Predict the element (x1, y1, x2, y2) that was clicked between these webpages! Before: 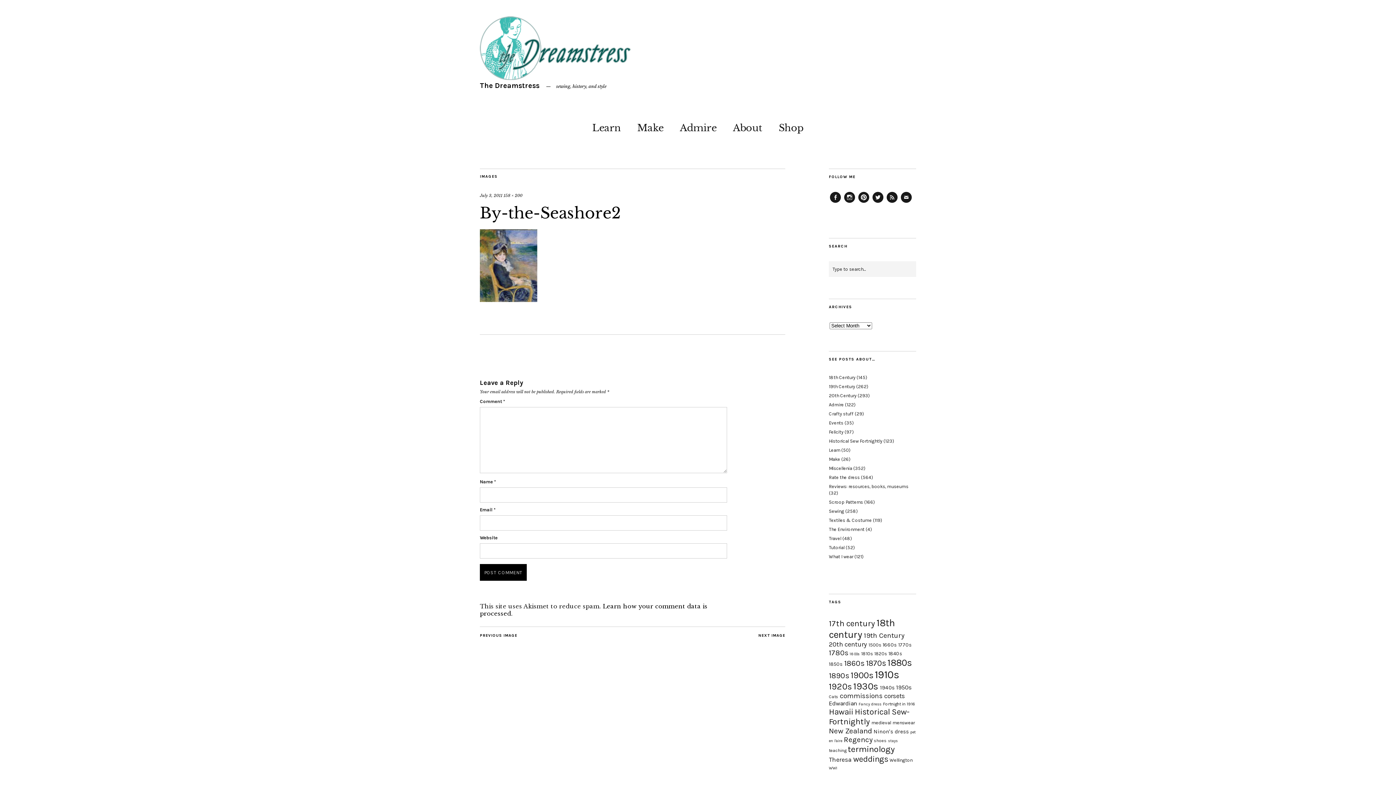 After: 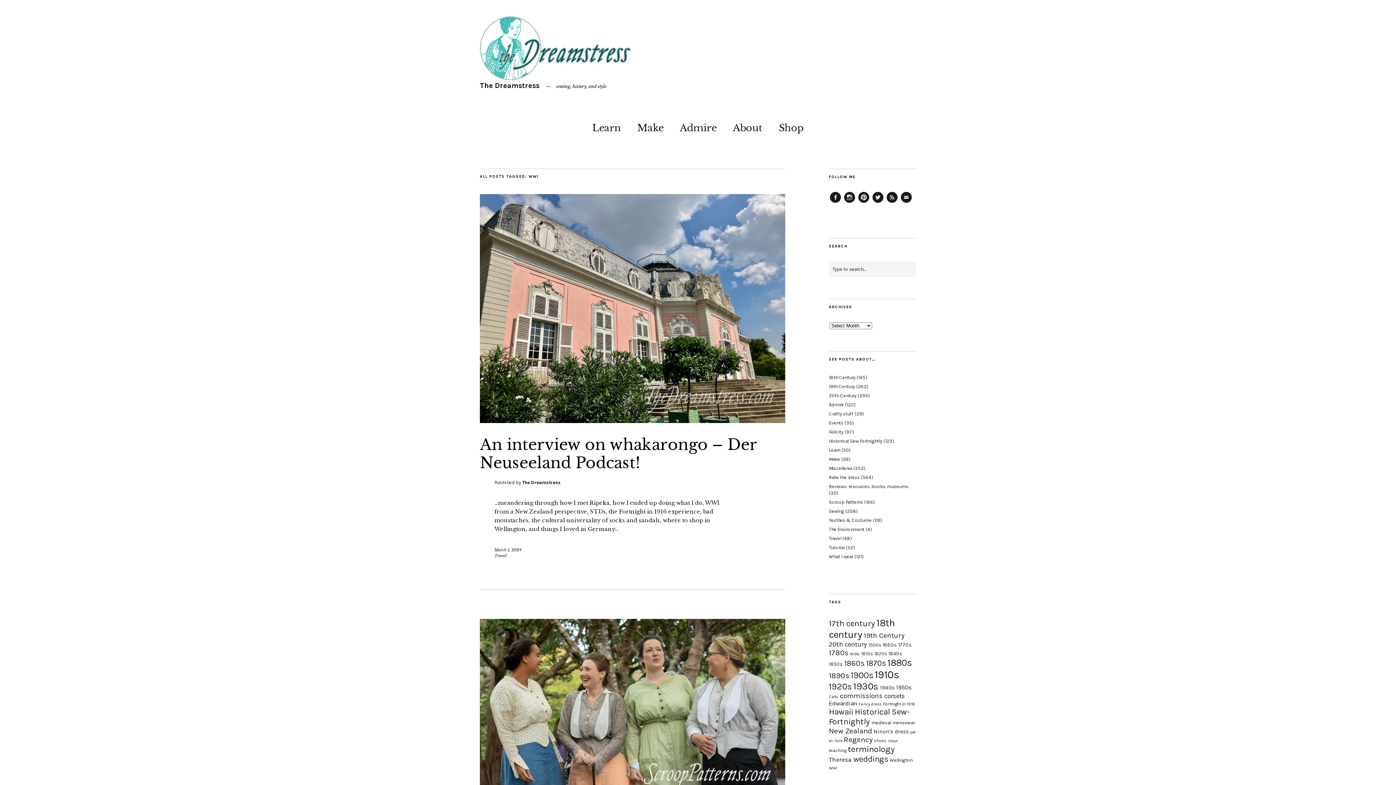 Action: label: WWI (16 items) bbox: (829, 766, 837, 770)